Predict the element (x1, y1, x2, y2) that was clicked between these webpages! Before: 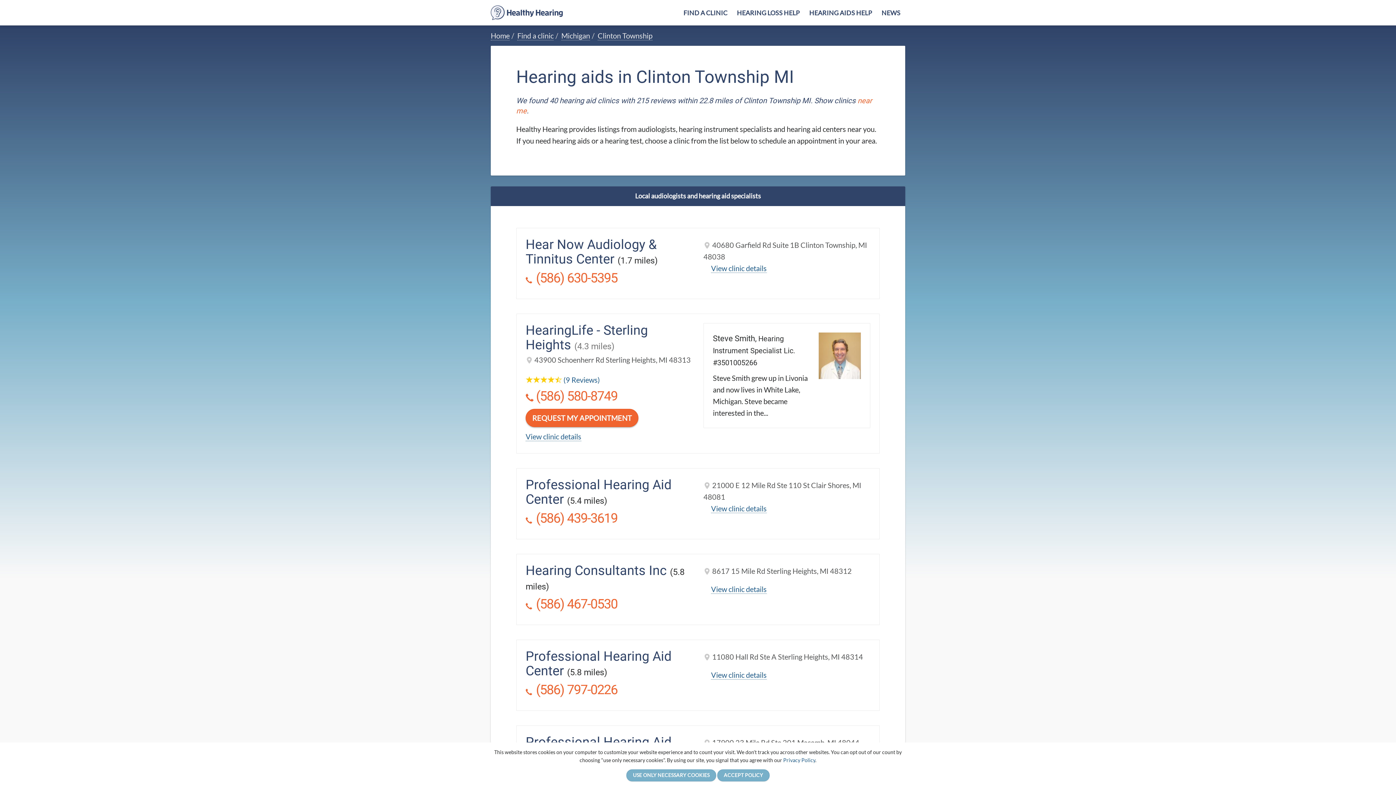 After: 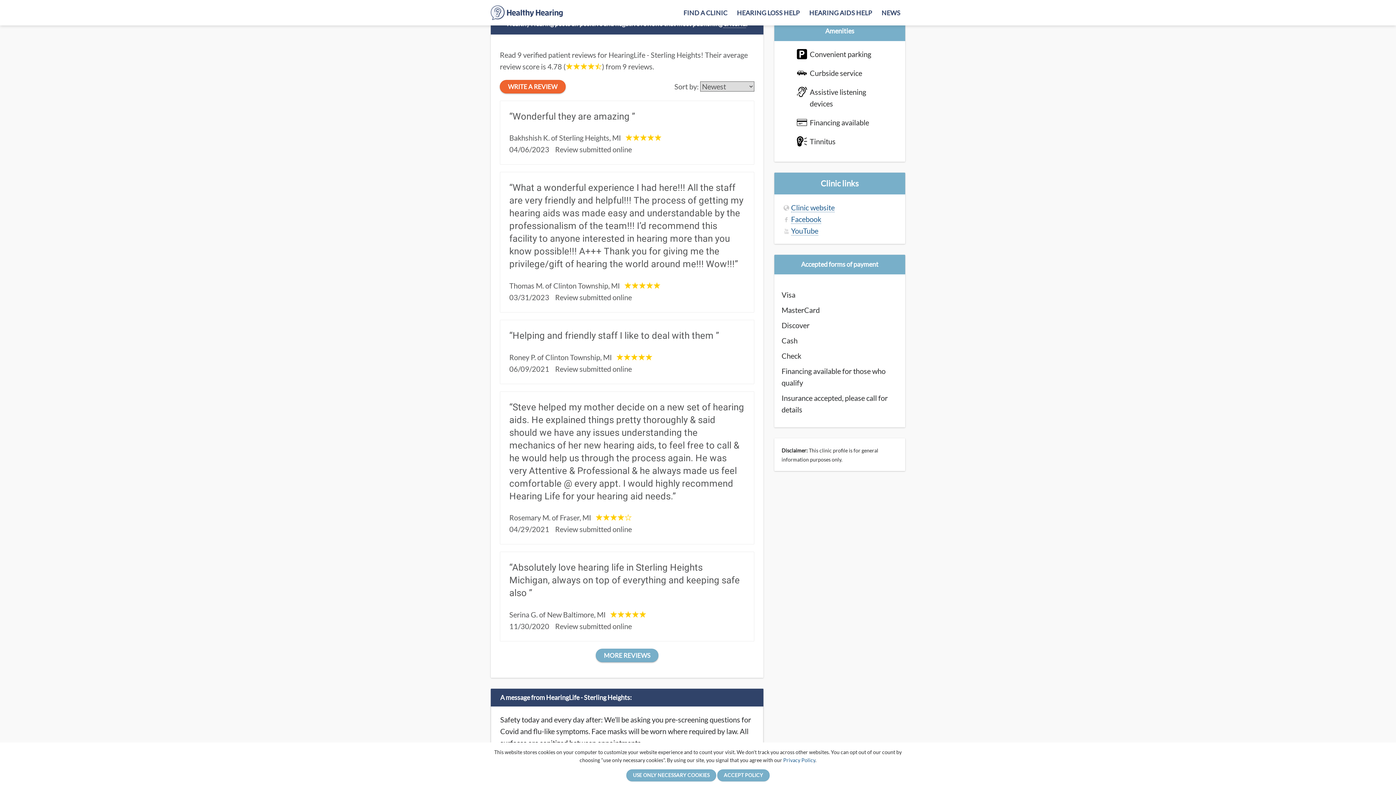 Action: label:  

(9 Reviews) bbox: (525, 375, 600, 384)